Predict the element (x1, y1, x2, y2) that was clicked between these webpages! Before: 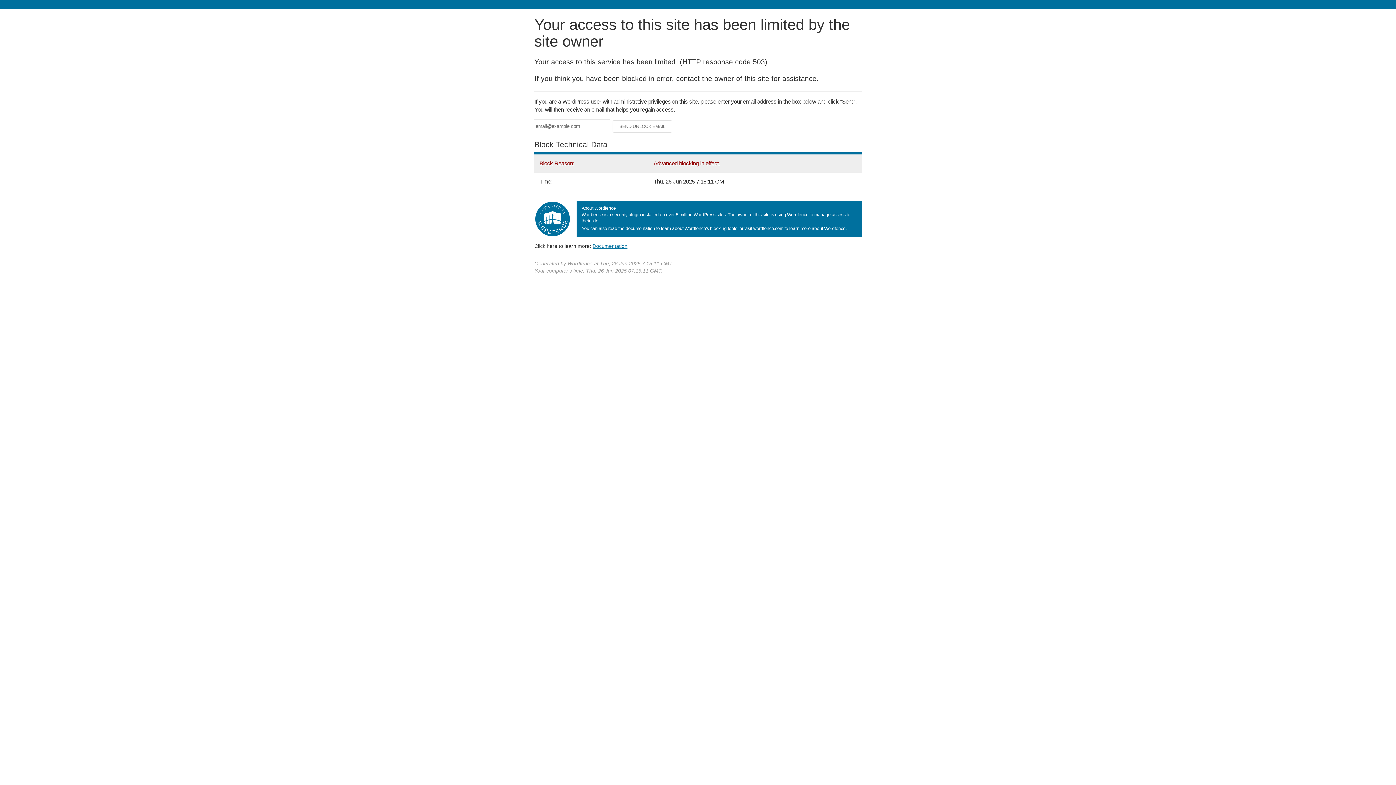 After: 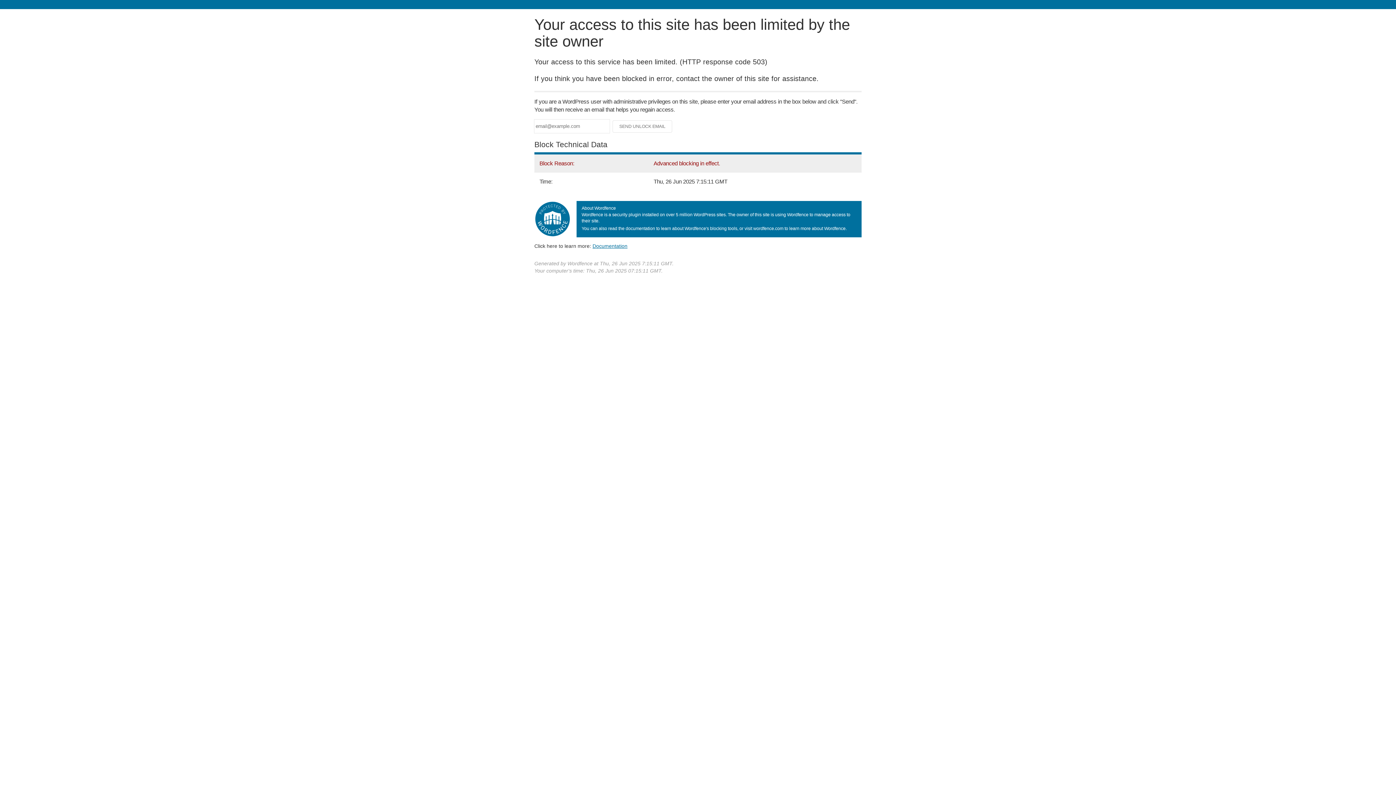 Action: label: Documentation bbox: (592, 243, 627, 248)